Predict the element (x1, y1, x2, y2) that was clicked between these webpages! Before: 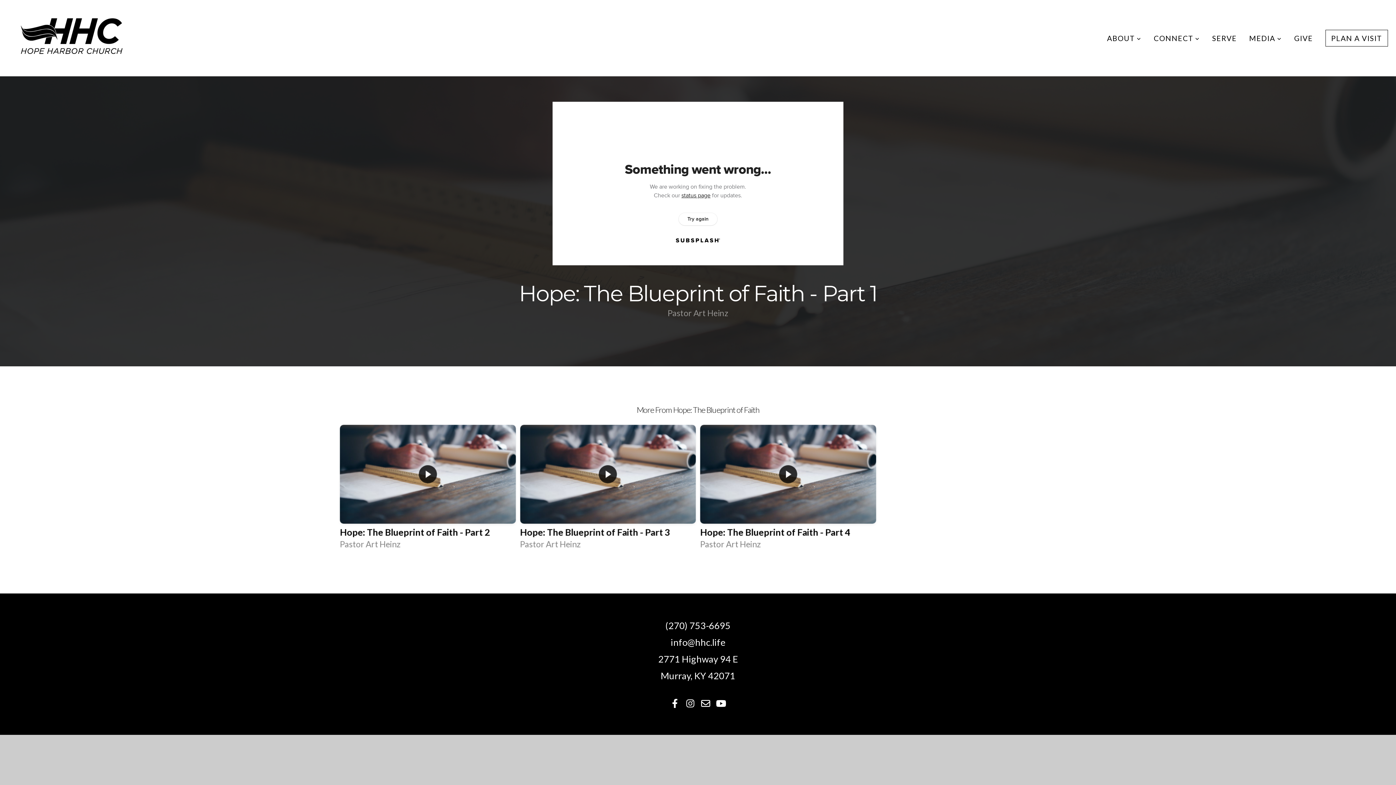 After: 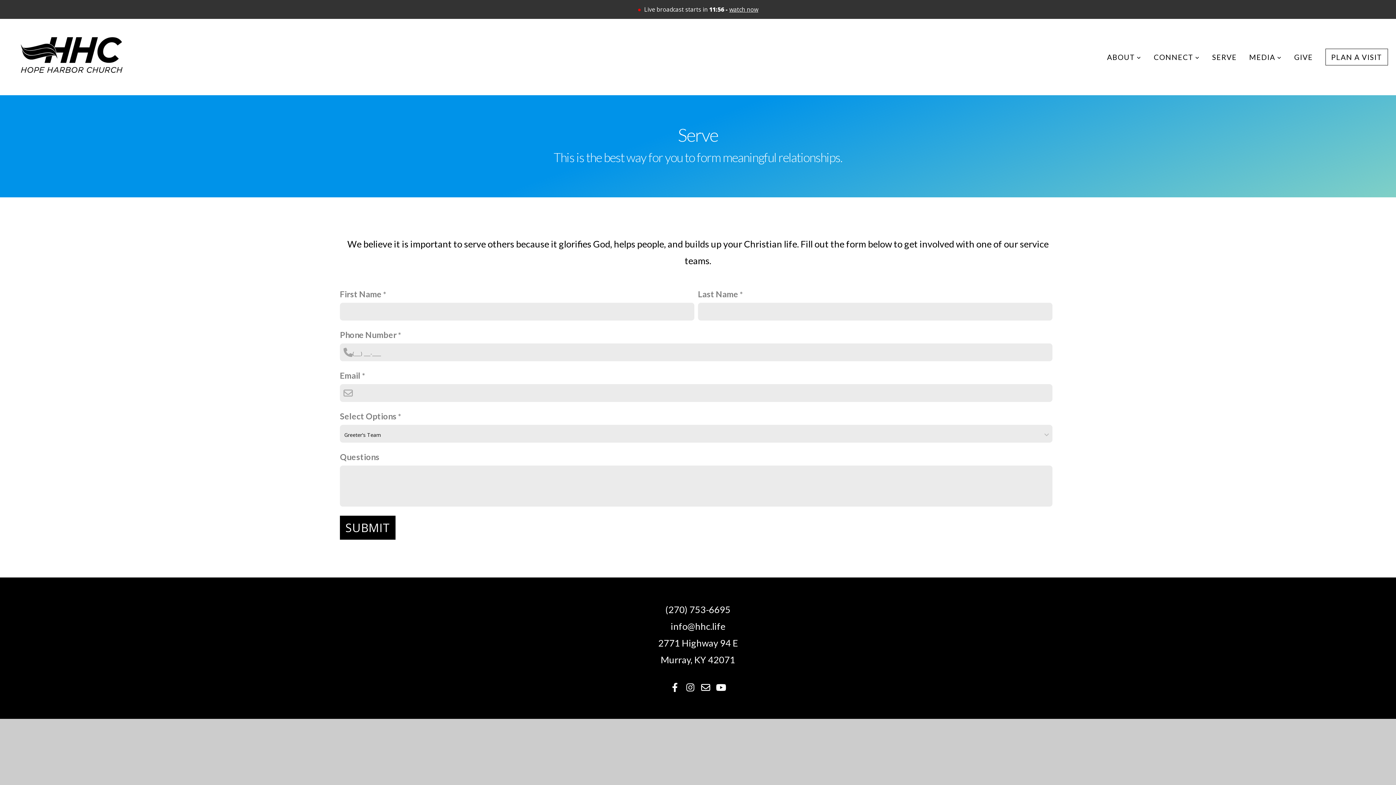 Action: bbox: (1207, 30, 1242, 46) label: SERVE